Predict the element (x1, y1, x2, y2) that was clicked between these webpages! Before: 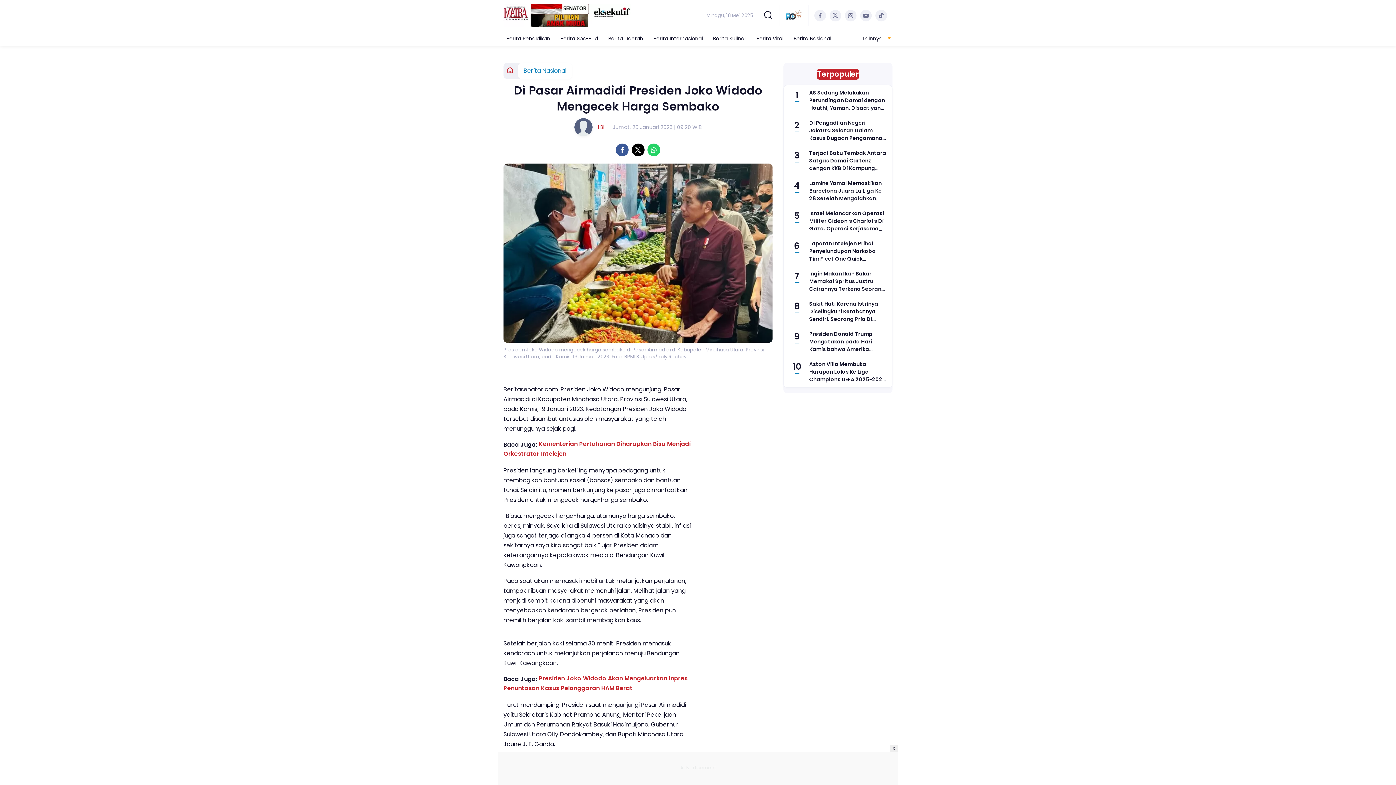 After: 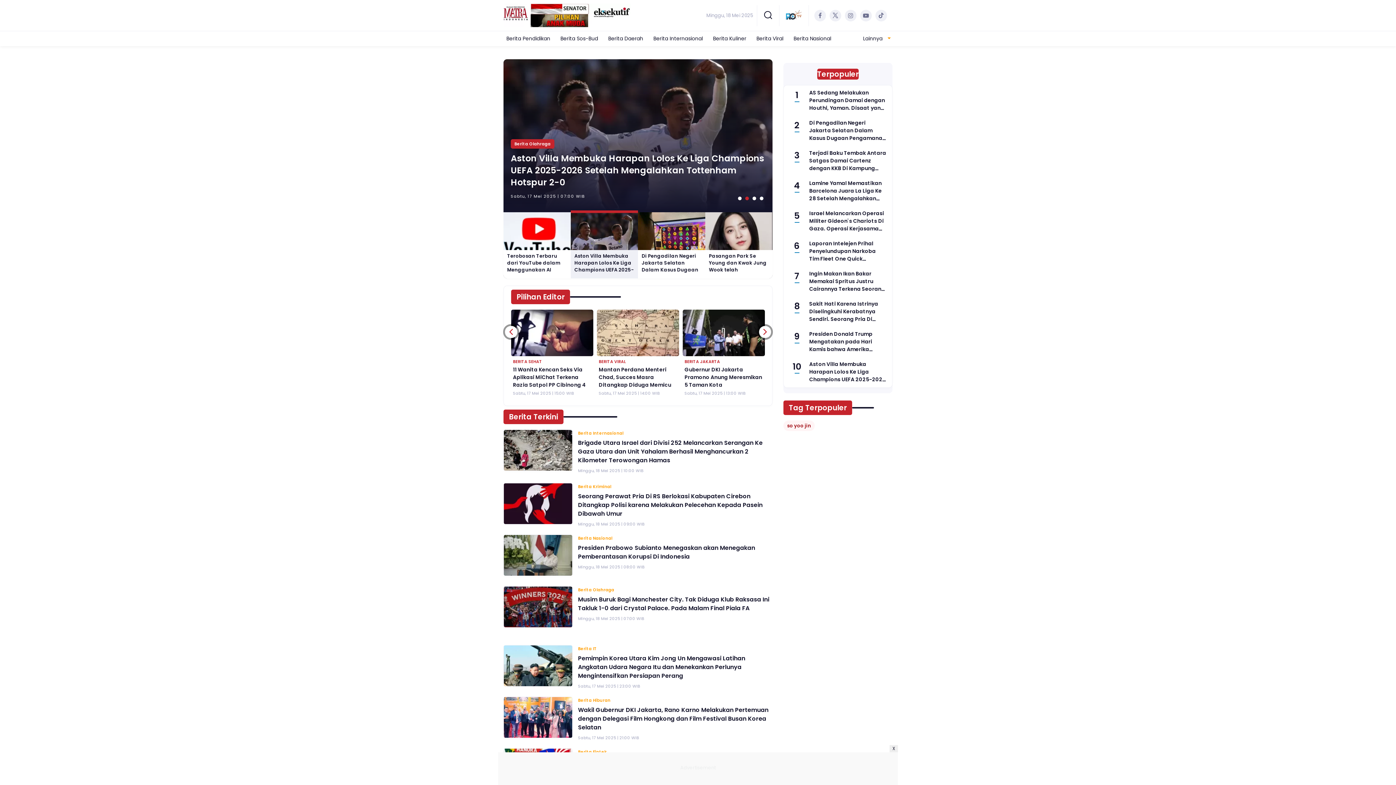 Action: bbox: (503, 0, 631, 30)